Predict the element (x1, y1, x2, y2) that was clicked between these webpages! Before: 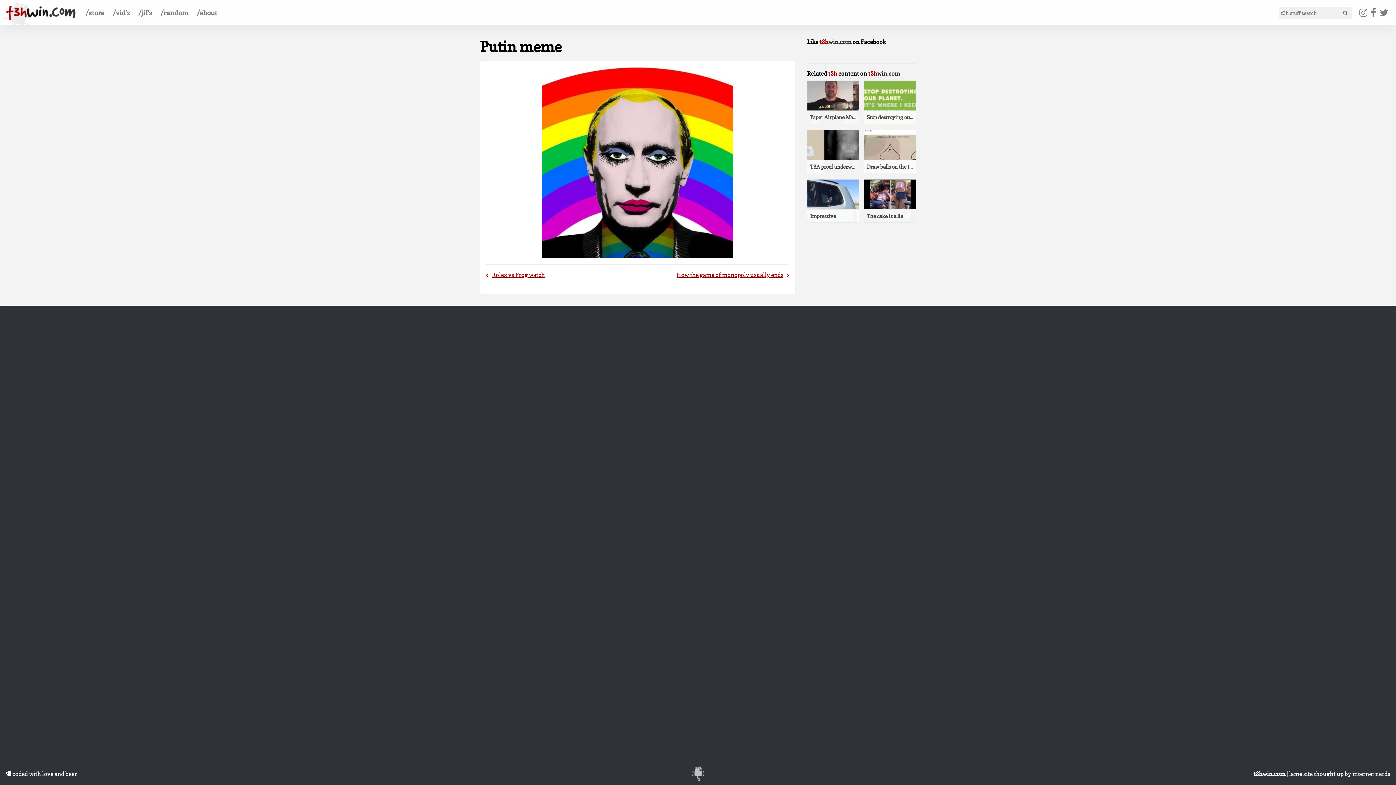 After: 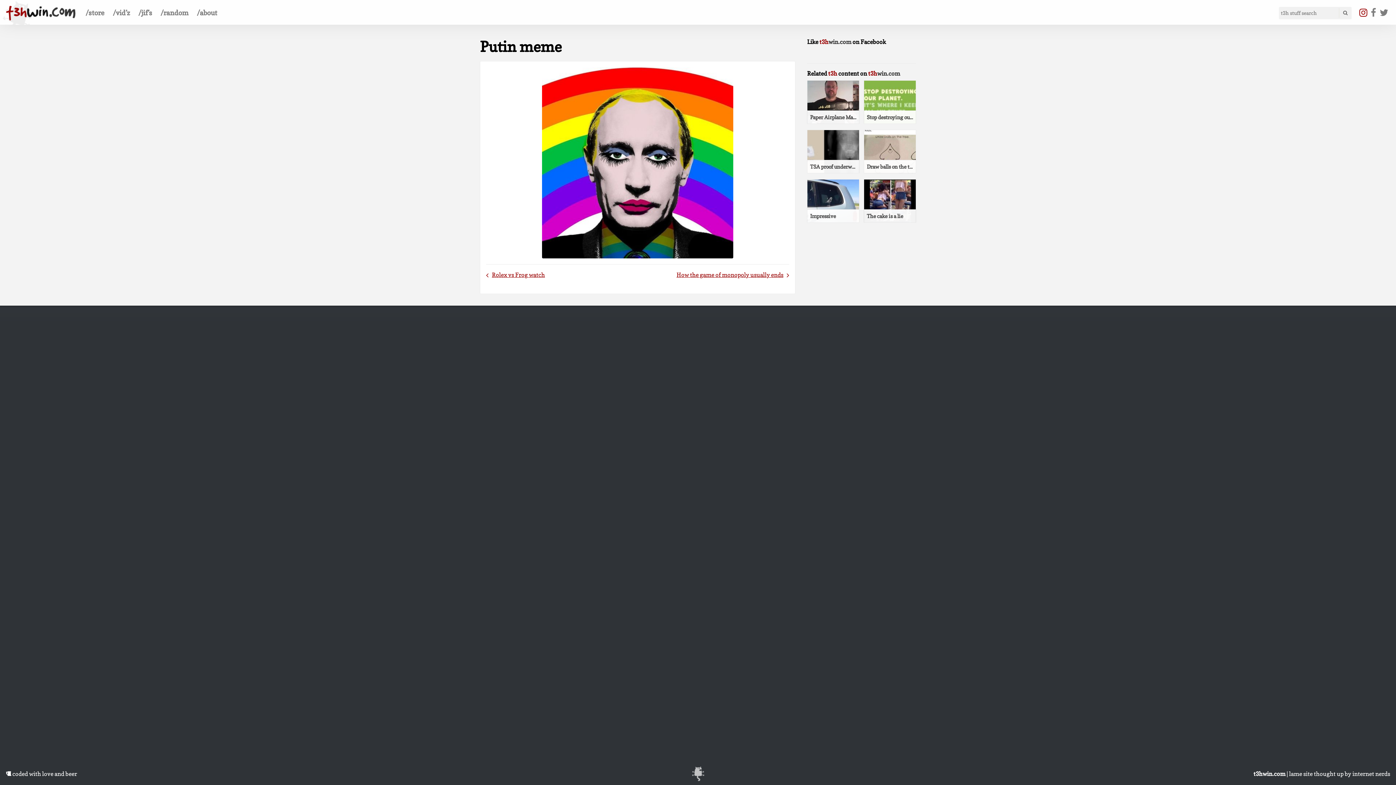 Action: bbox: (1358, 5, 1368, 19)